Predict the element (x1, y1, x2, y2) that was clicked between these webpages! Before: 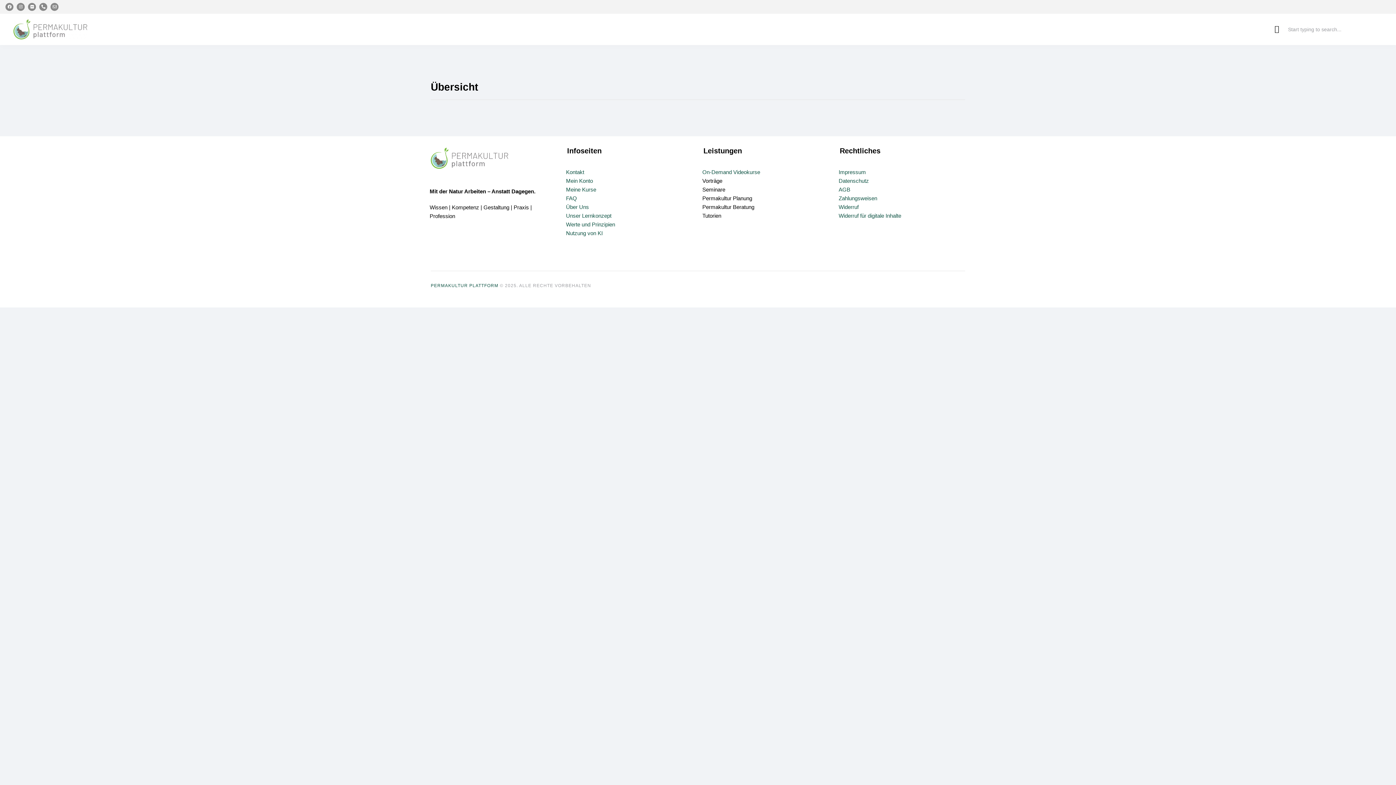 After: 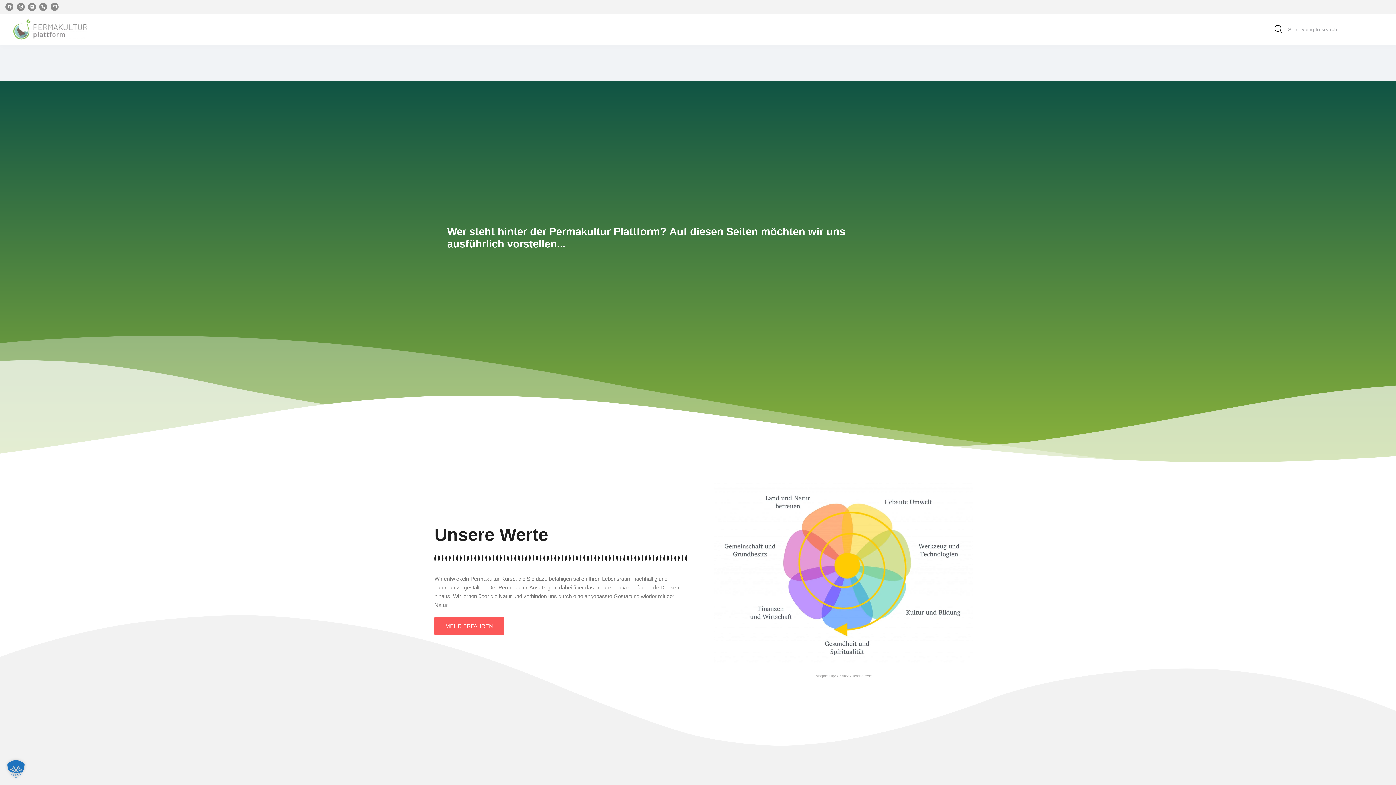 Action: label: Über Uns bbox: (566, 204, 589, 210)